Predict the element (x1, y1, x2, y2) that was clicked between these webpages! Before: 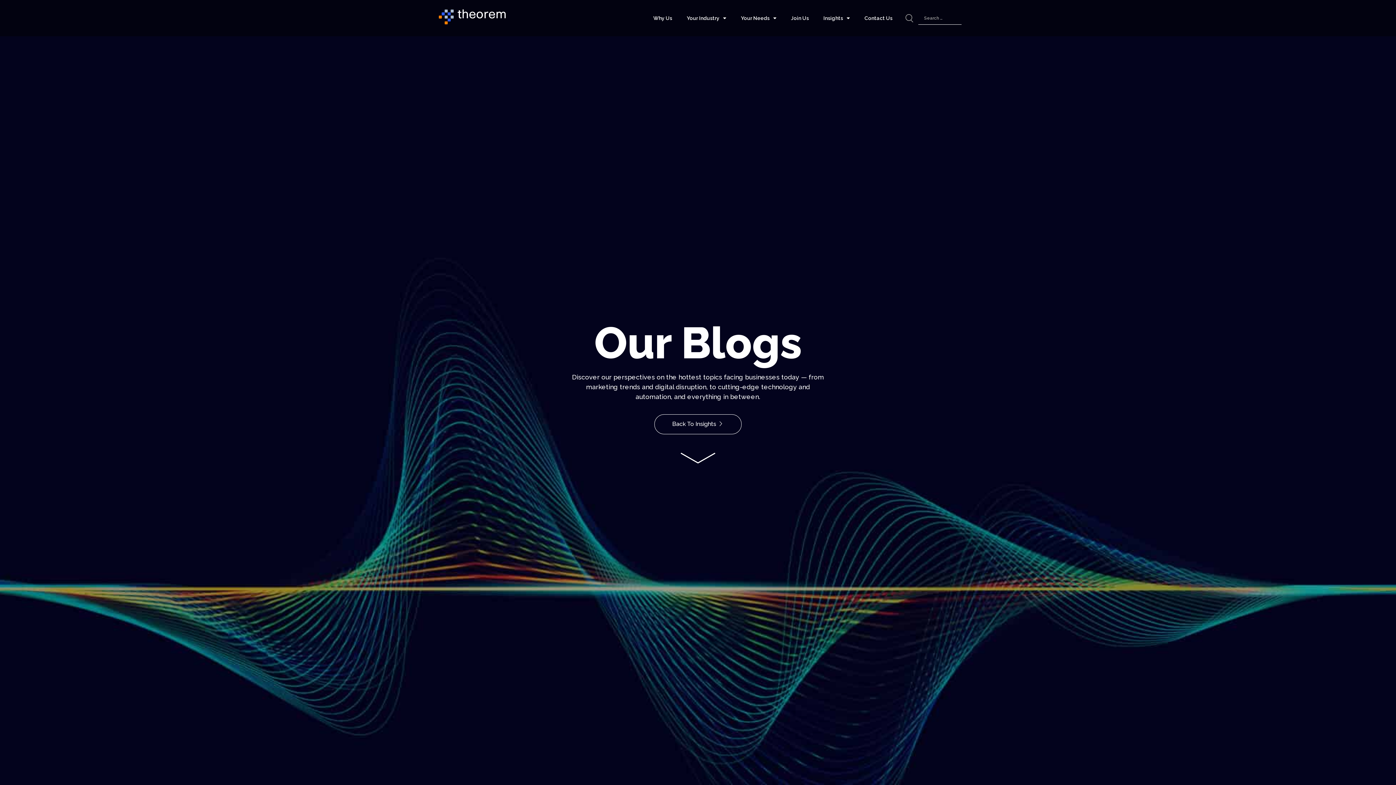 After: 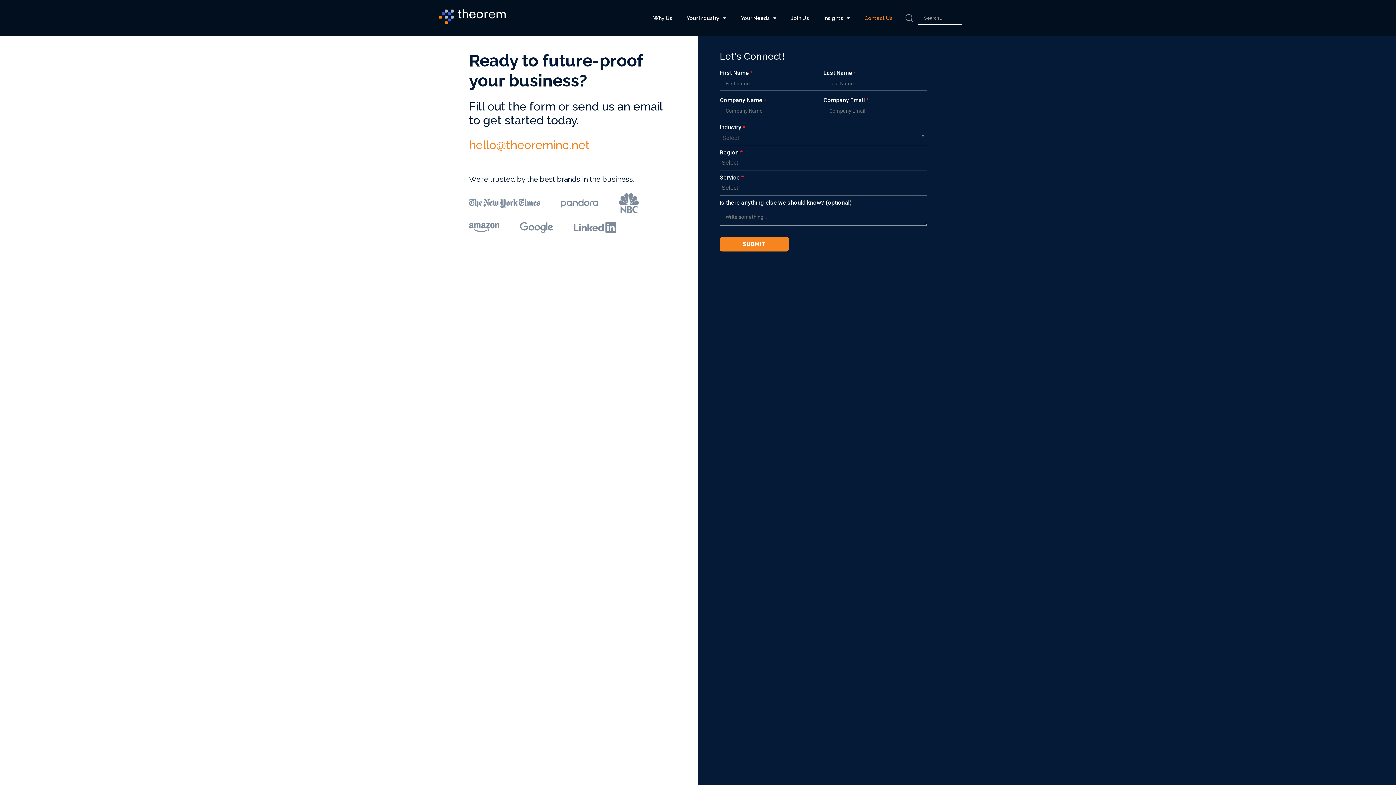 Action: label: Contact Us bbox: (864, 9, 892, 26)